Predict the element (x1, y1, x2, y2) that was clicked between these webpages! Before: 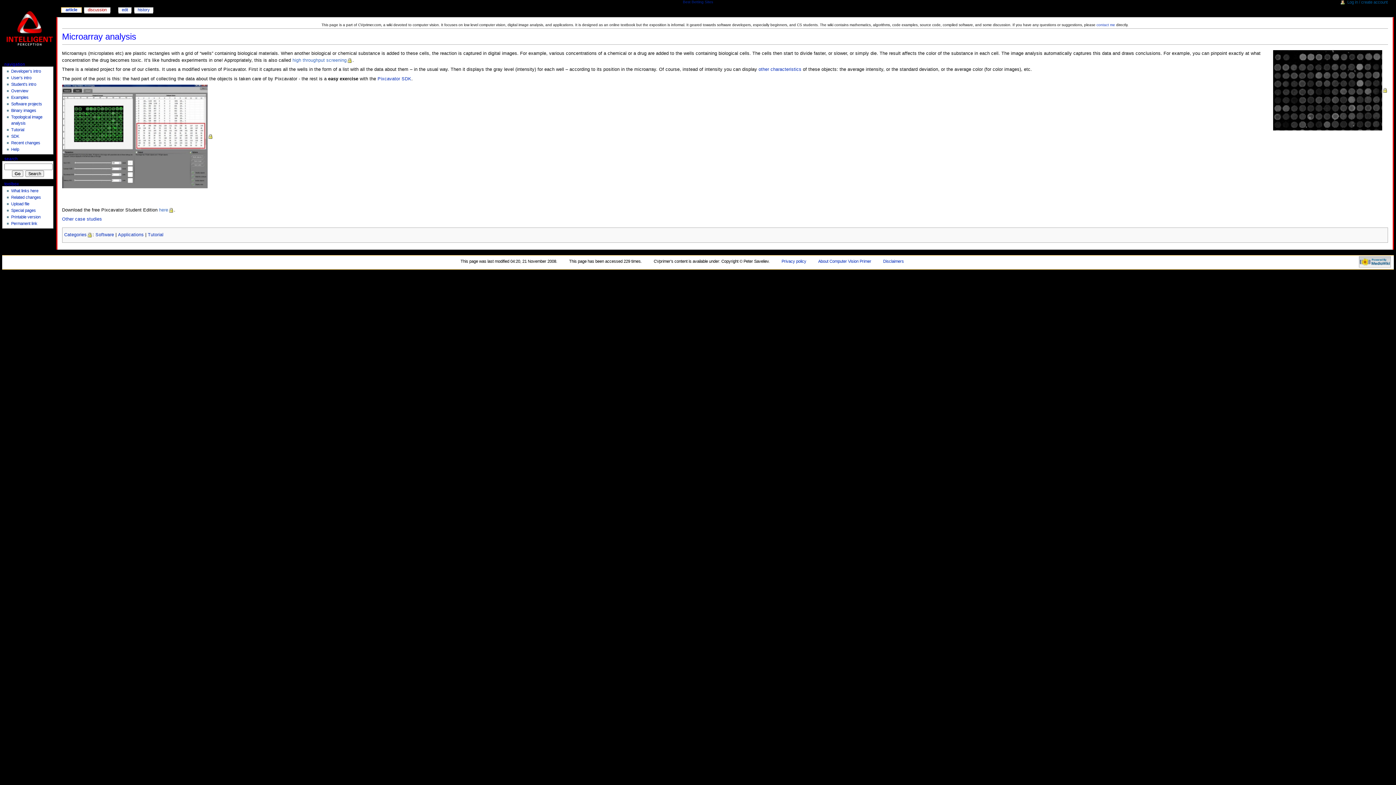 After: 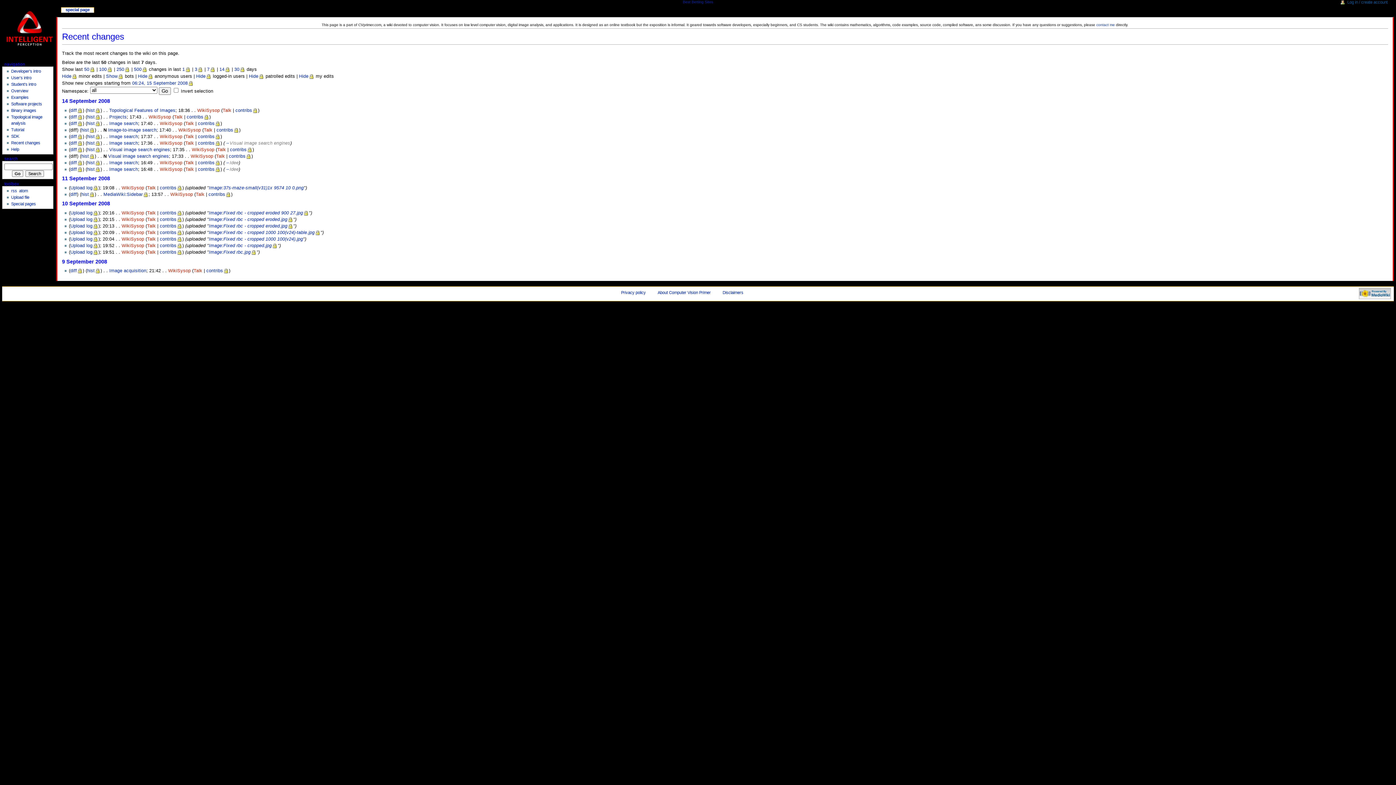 Action: bbox: (11, 140, 40, 145) label: Recent changes